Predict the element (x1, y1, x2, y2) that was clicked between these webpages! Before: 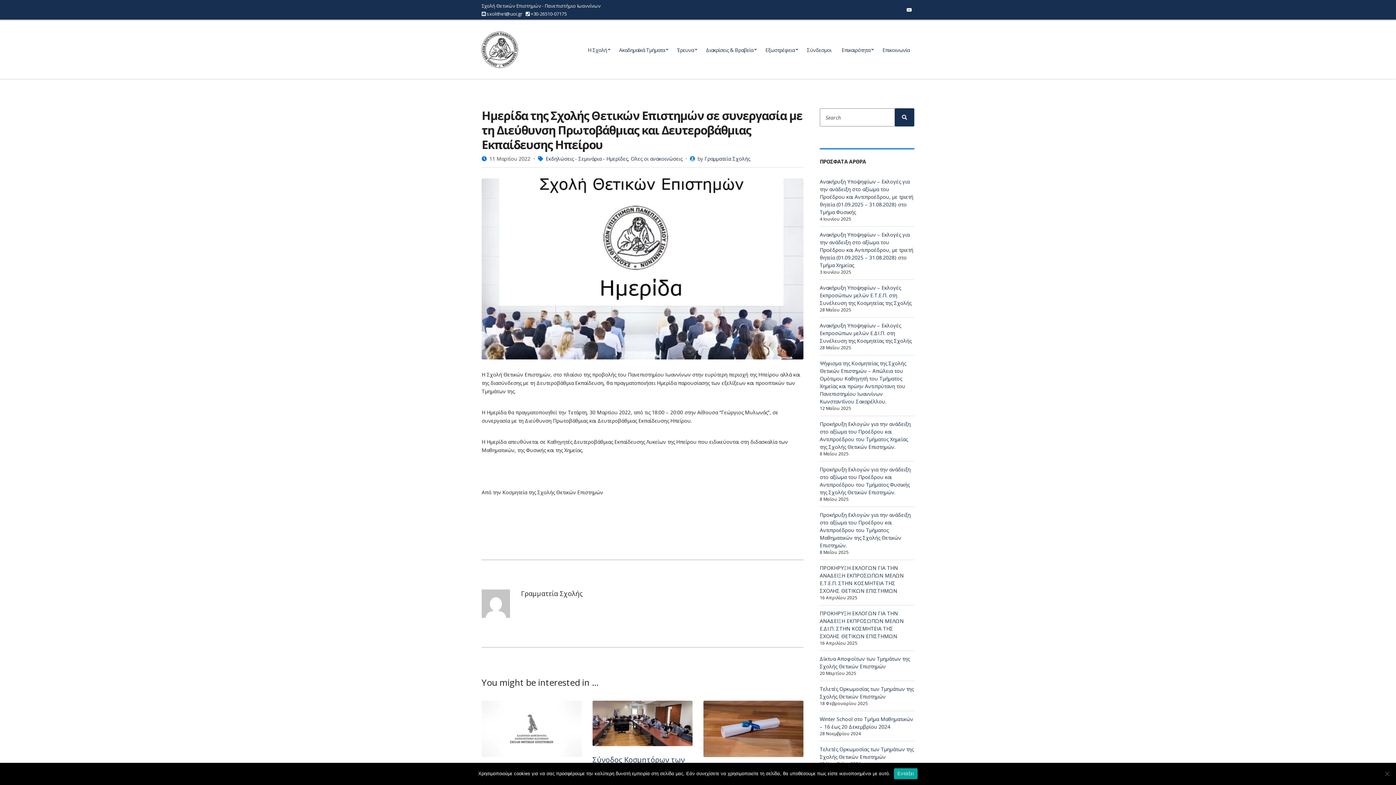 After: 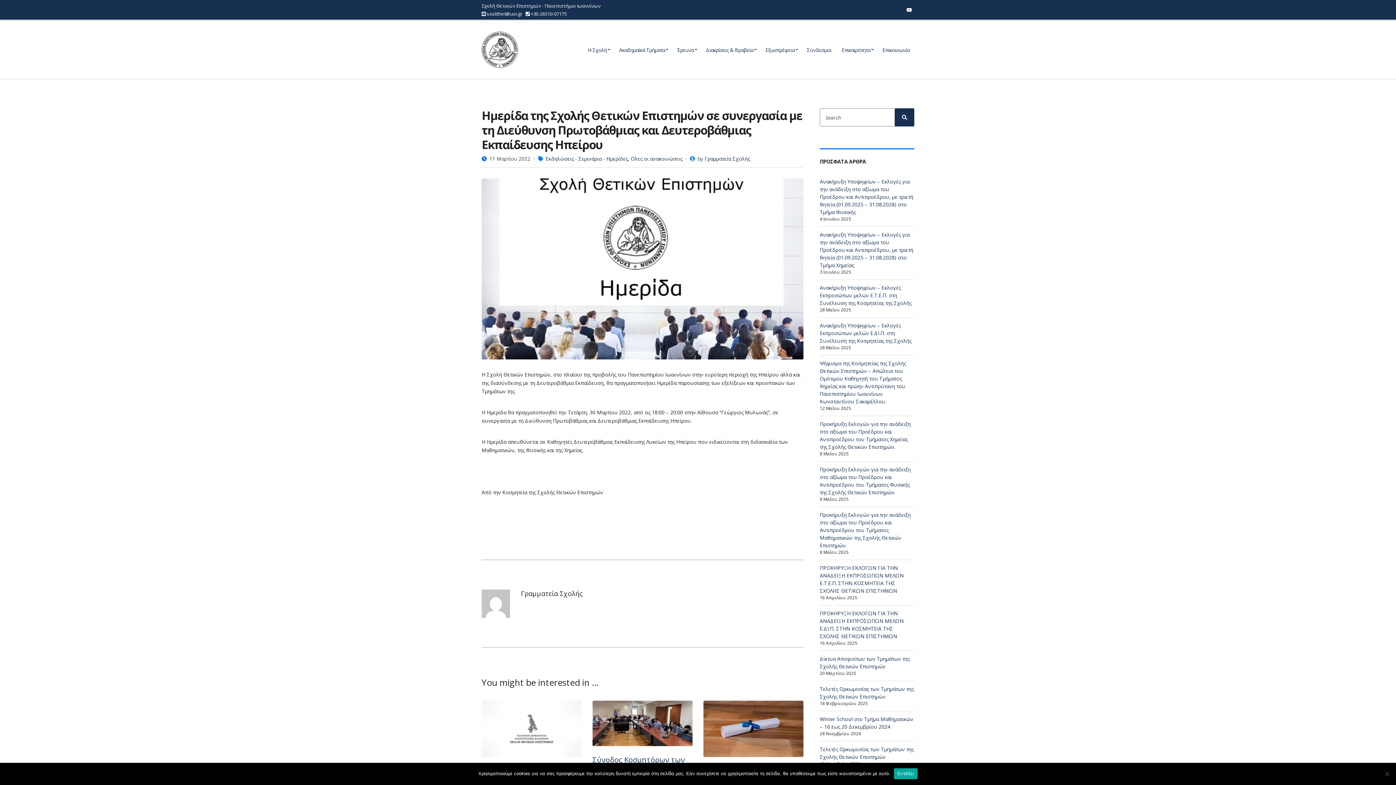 Action: bbox: (906, 6, 912, 13)